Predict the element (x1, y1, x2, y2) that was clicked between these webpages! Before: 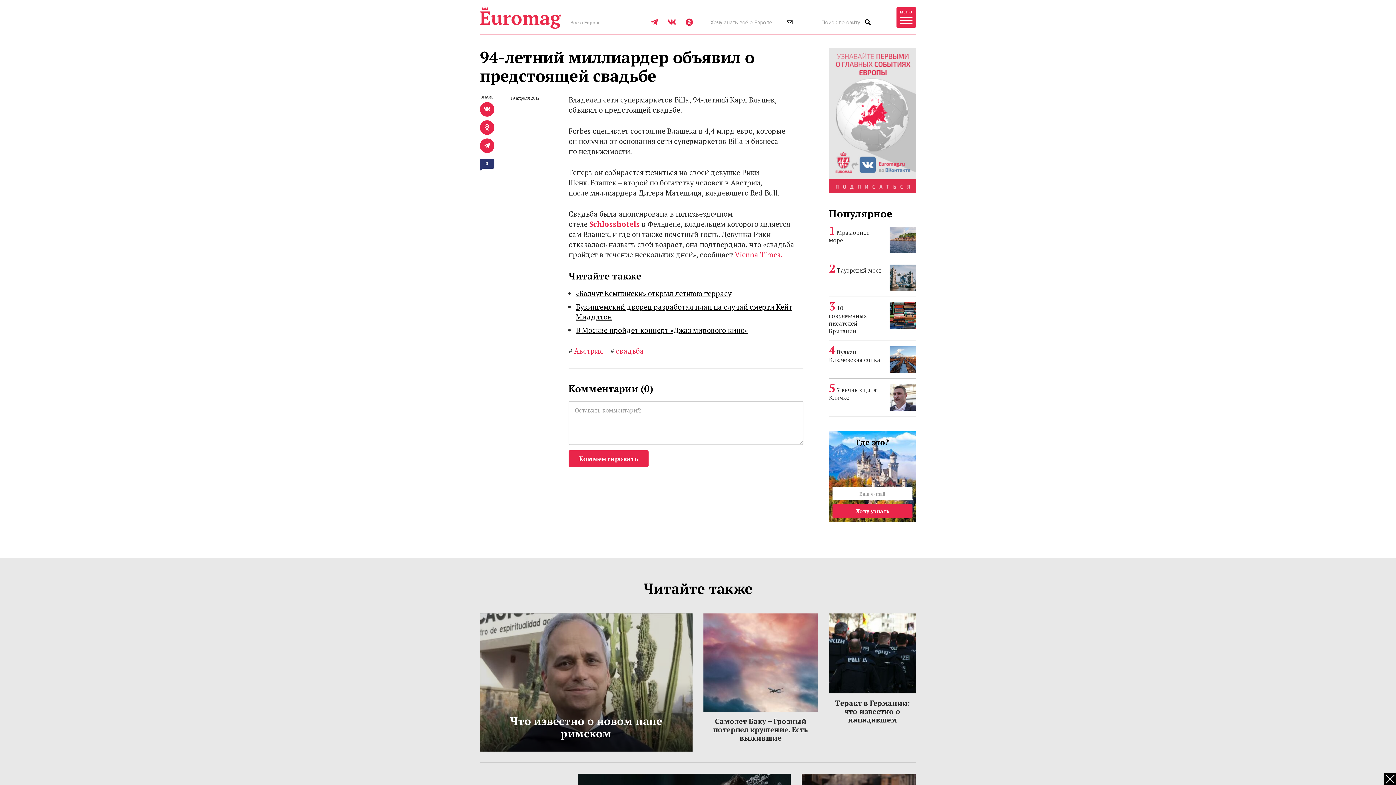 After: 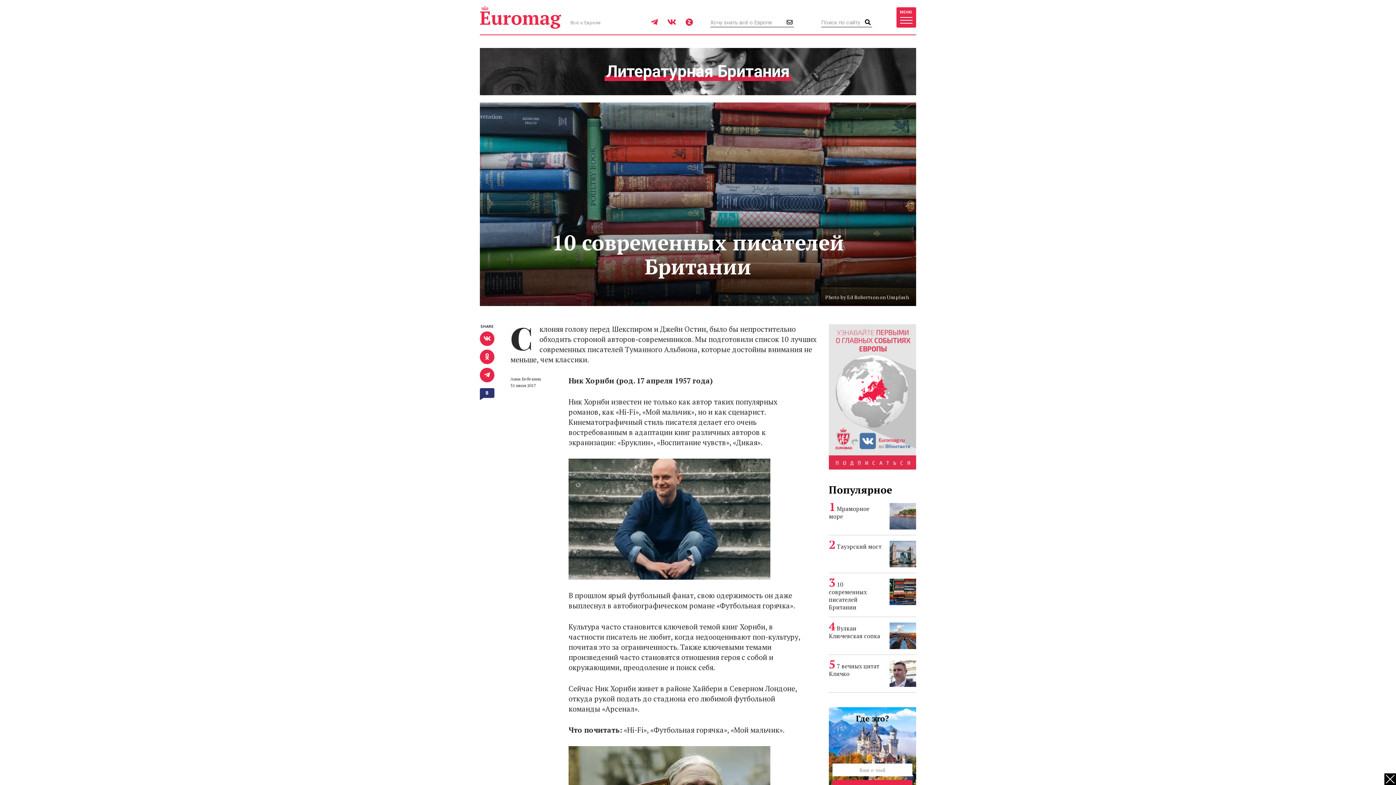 Action: bbox: (889, 312, 916, 318)